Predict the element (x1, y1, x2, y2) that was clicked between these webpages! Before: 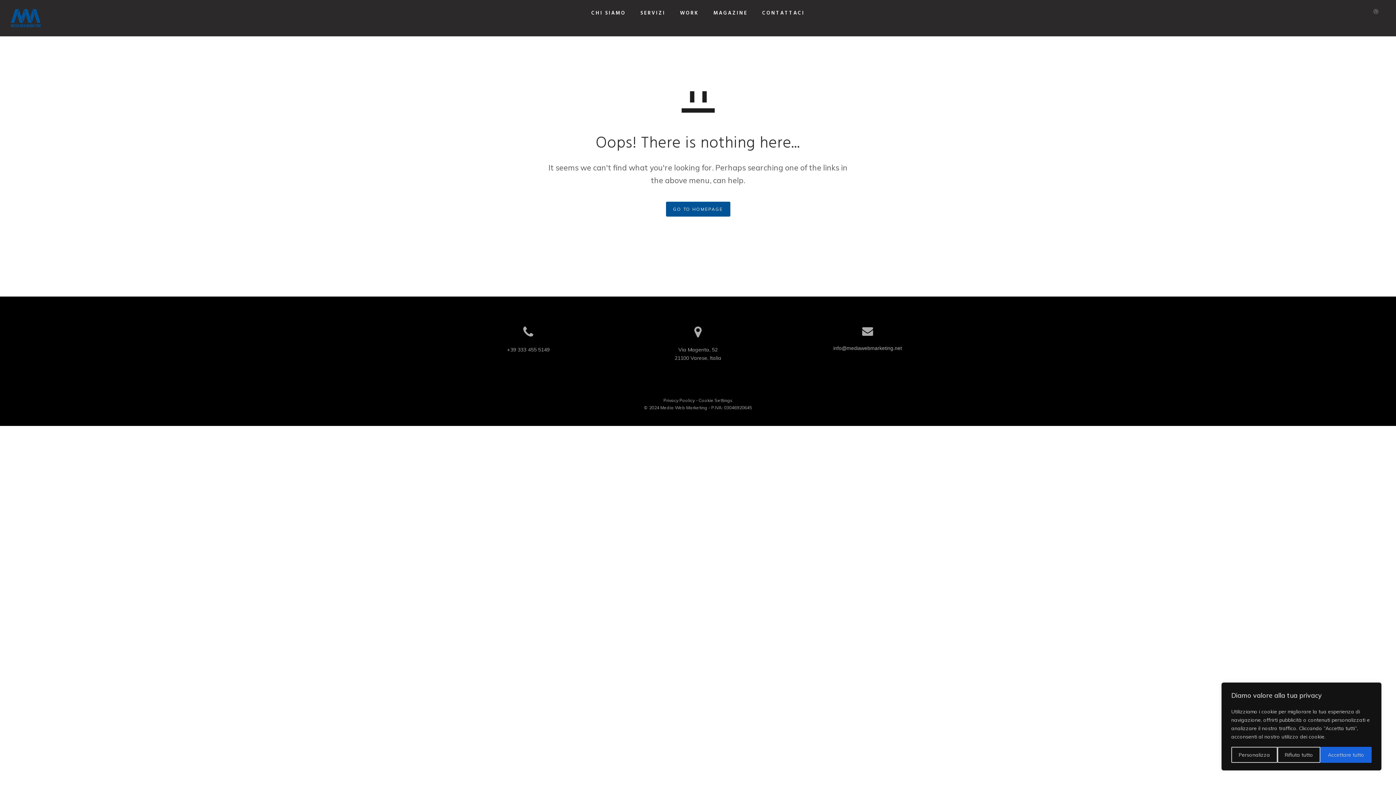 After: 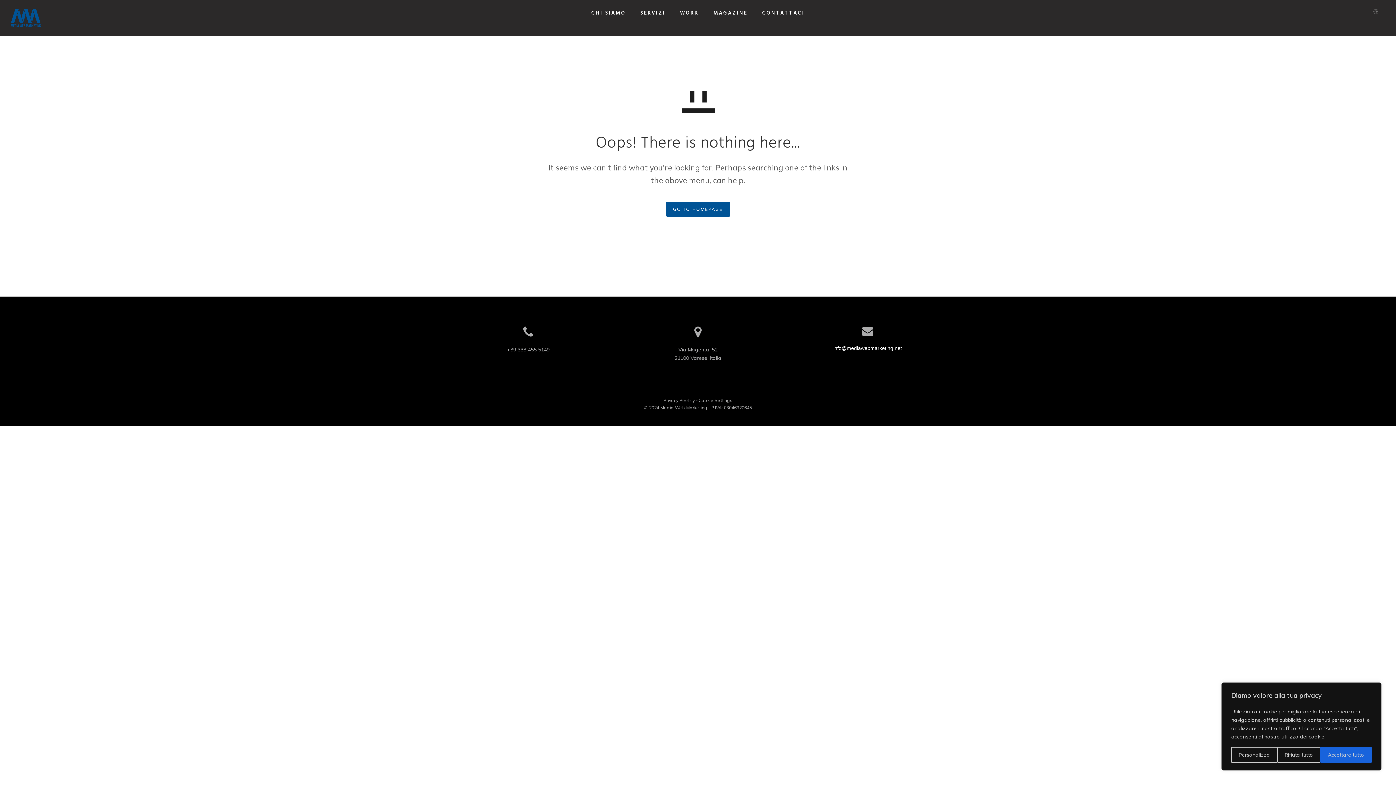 Action: label: info@mediawebmarketing.net bbox: (833, 345, 902, 351)